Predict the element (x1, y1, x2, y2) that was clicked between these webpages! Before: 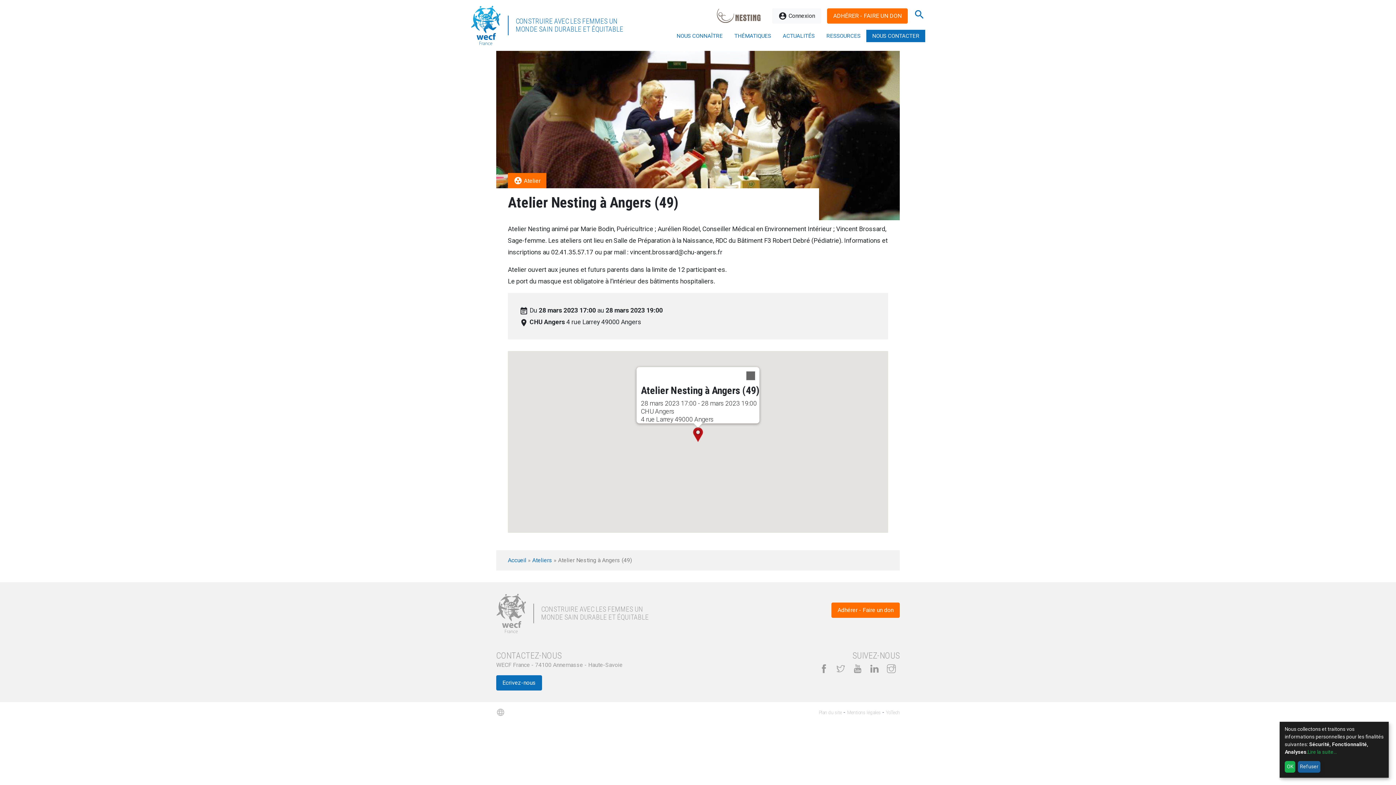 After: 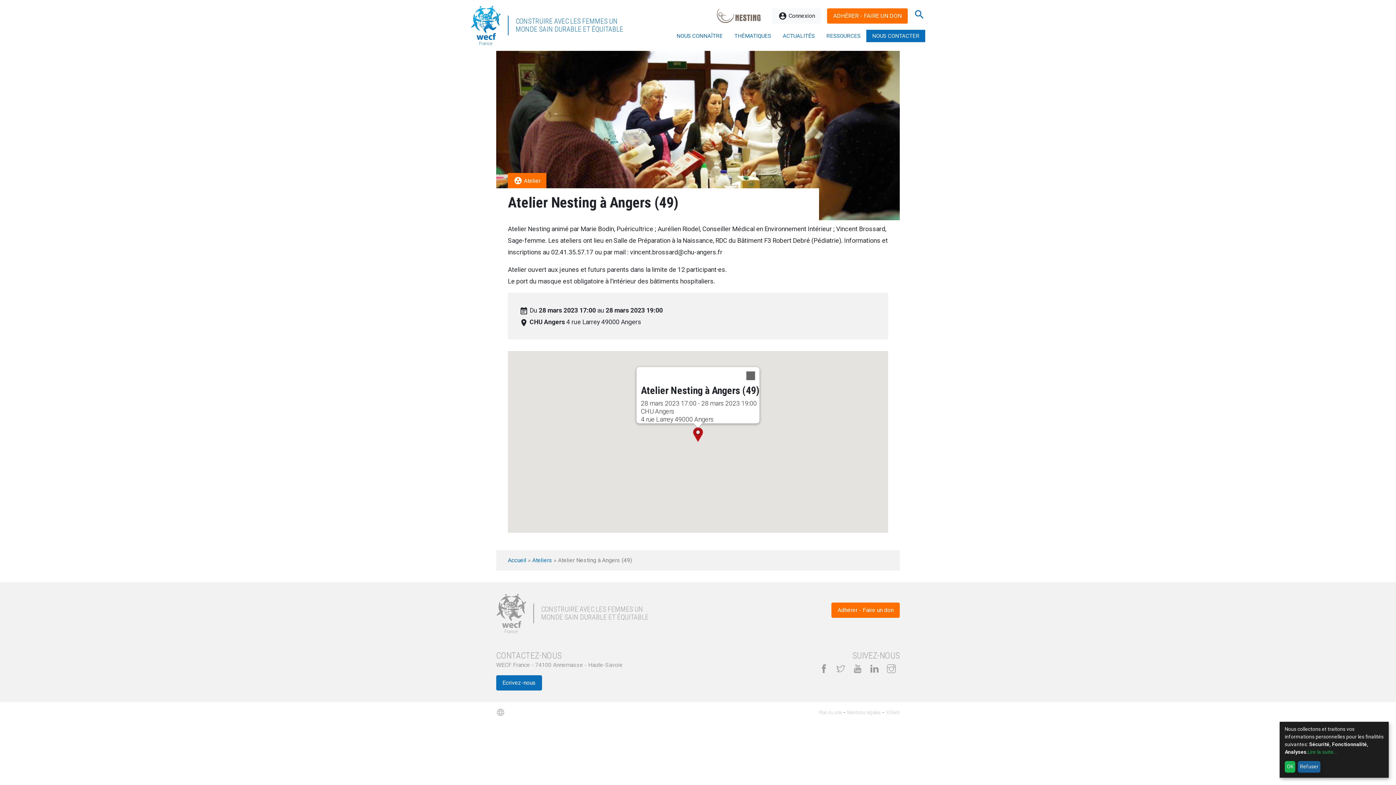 Action: bbox: (886, 710, 900, 715) label: YoTech